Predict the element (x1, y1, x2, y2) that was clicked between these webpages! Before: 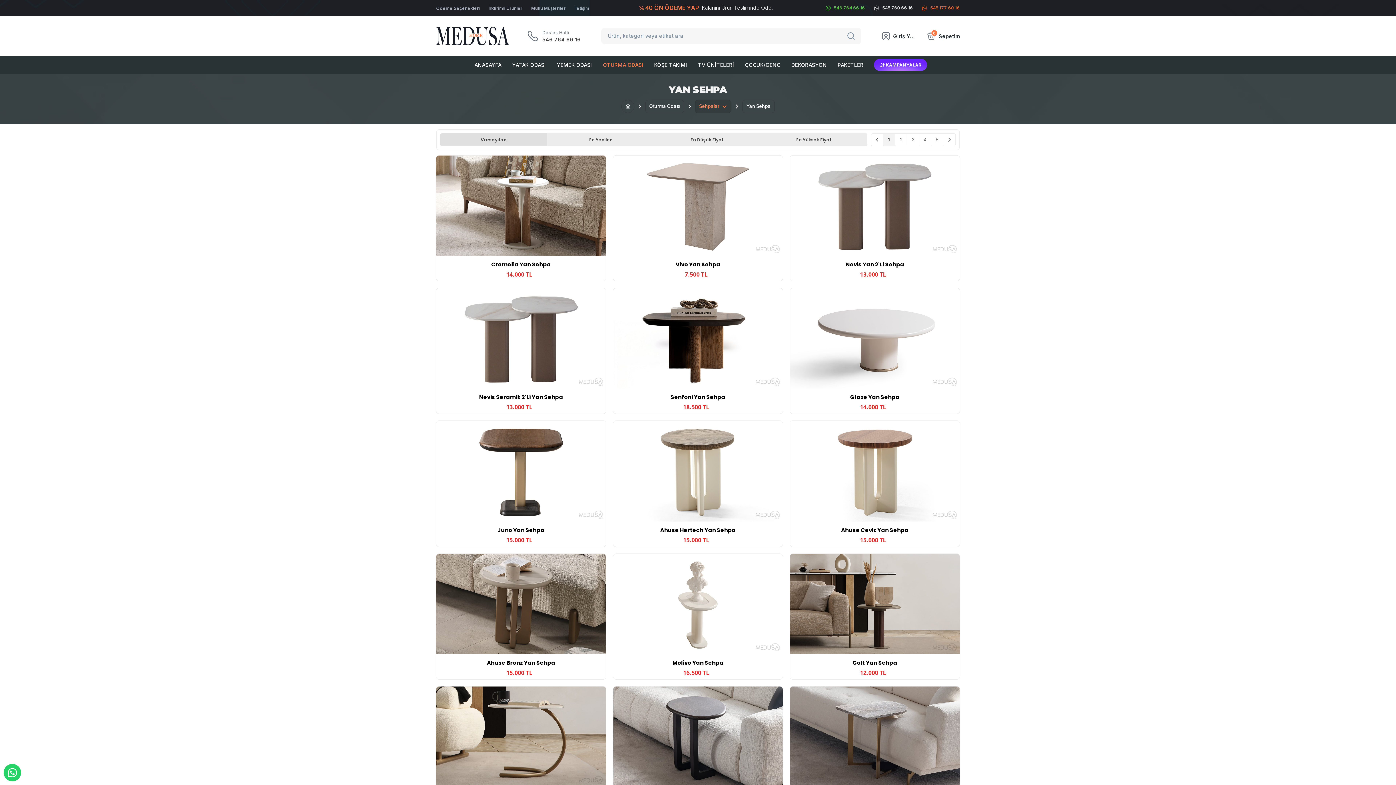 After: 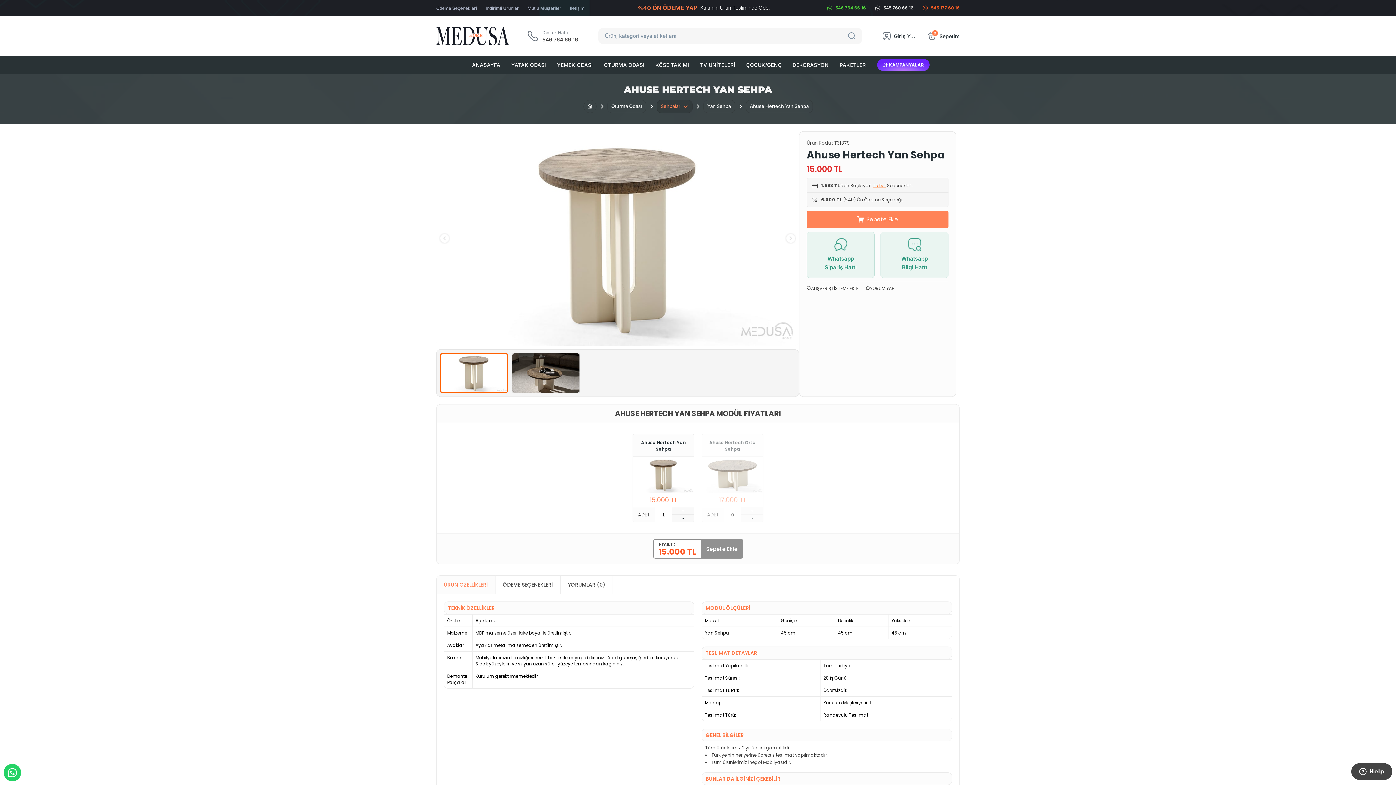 Action: bbox: (613, 421, 783, 521)